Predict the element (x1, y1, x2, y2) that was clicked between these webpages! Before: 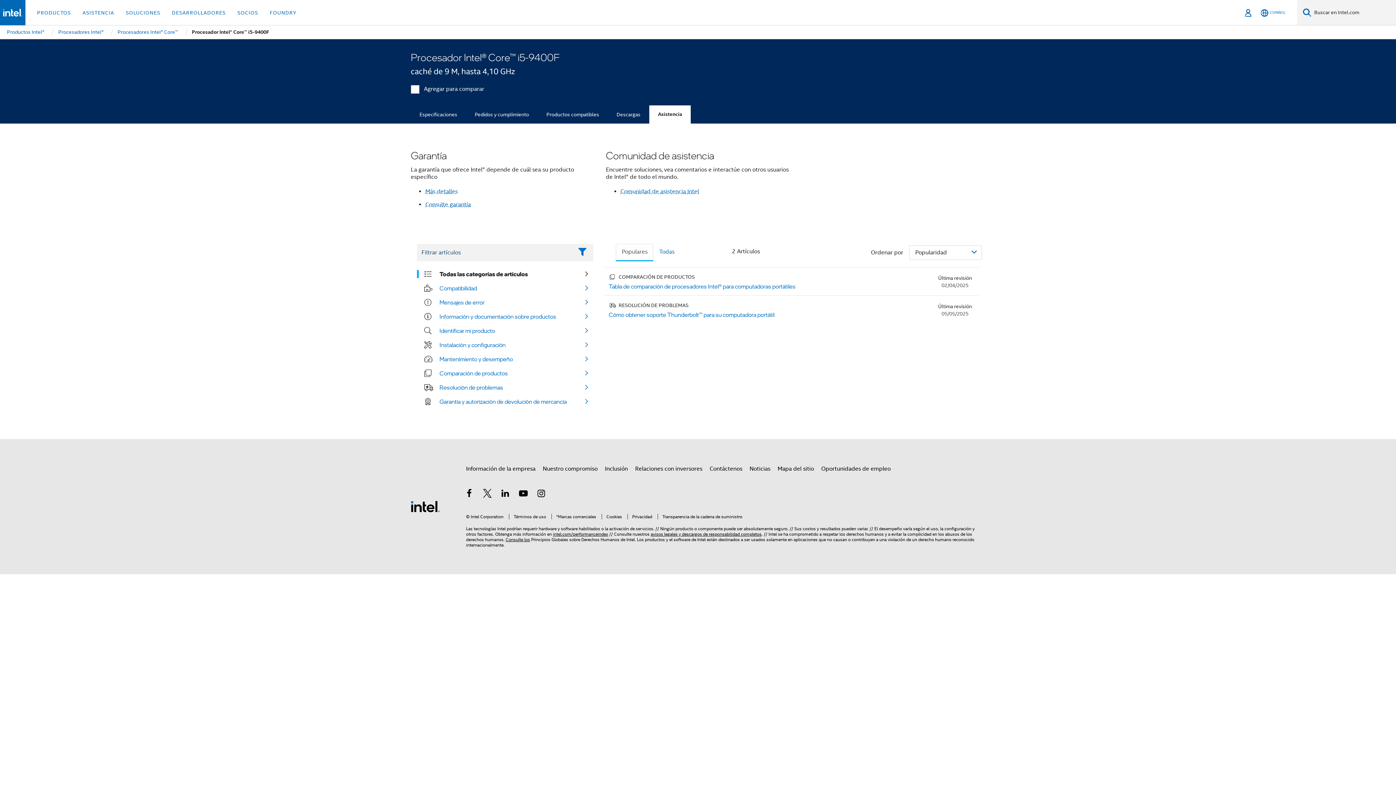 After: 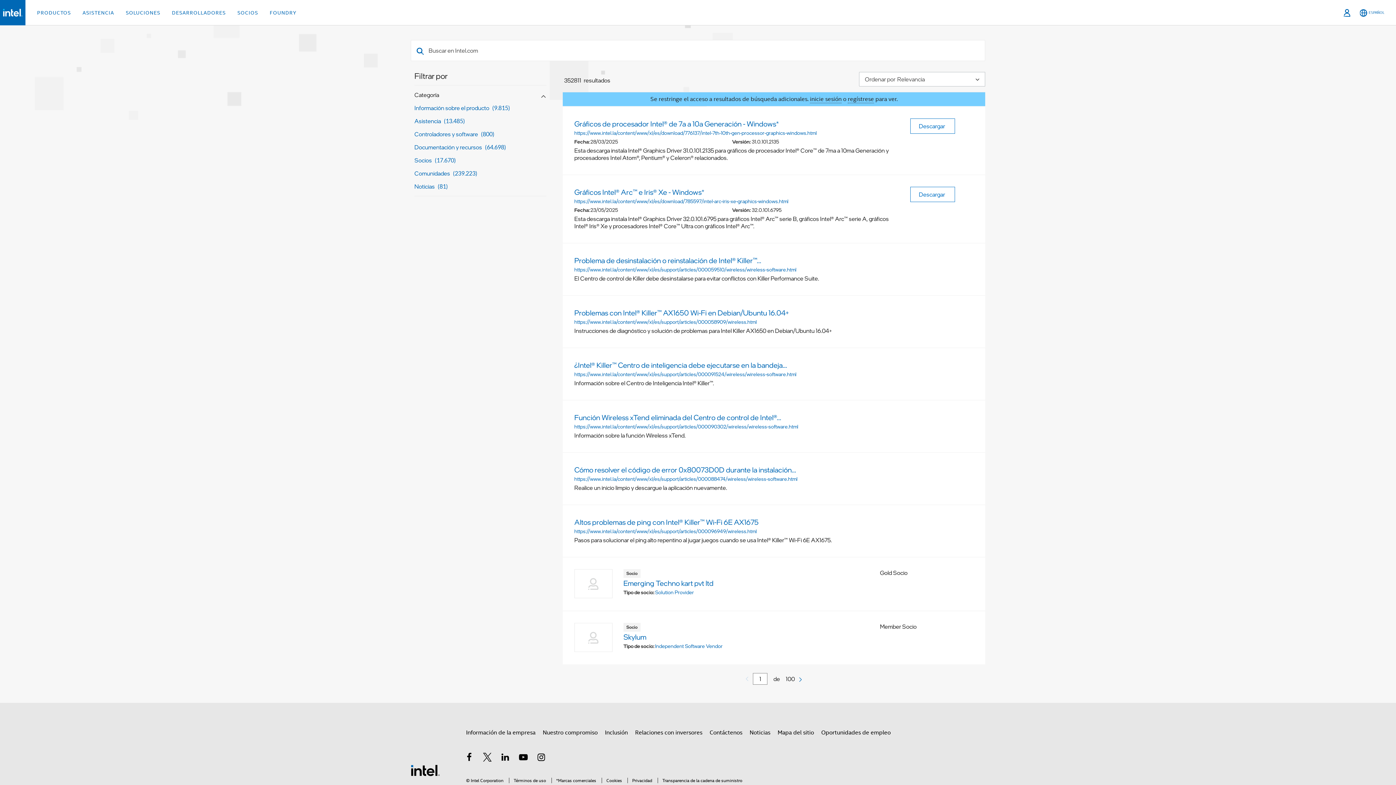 Action: bbox: (1303, 8, 1311, 17) label: Buscar